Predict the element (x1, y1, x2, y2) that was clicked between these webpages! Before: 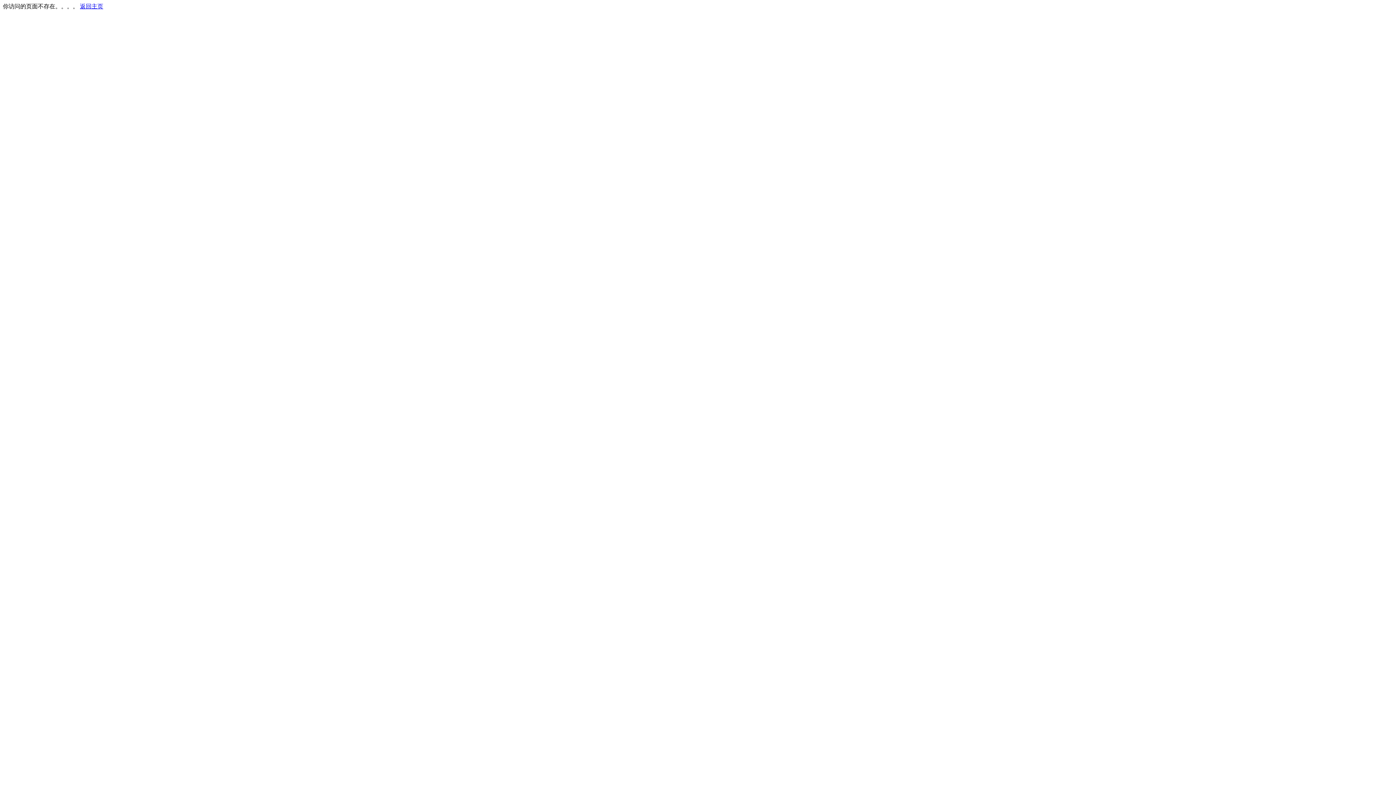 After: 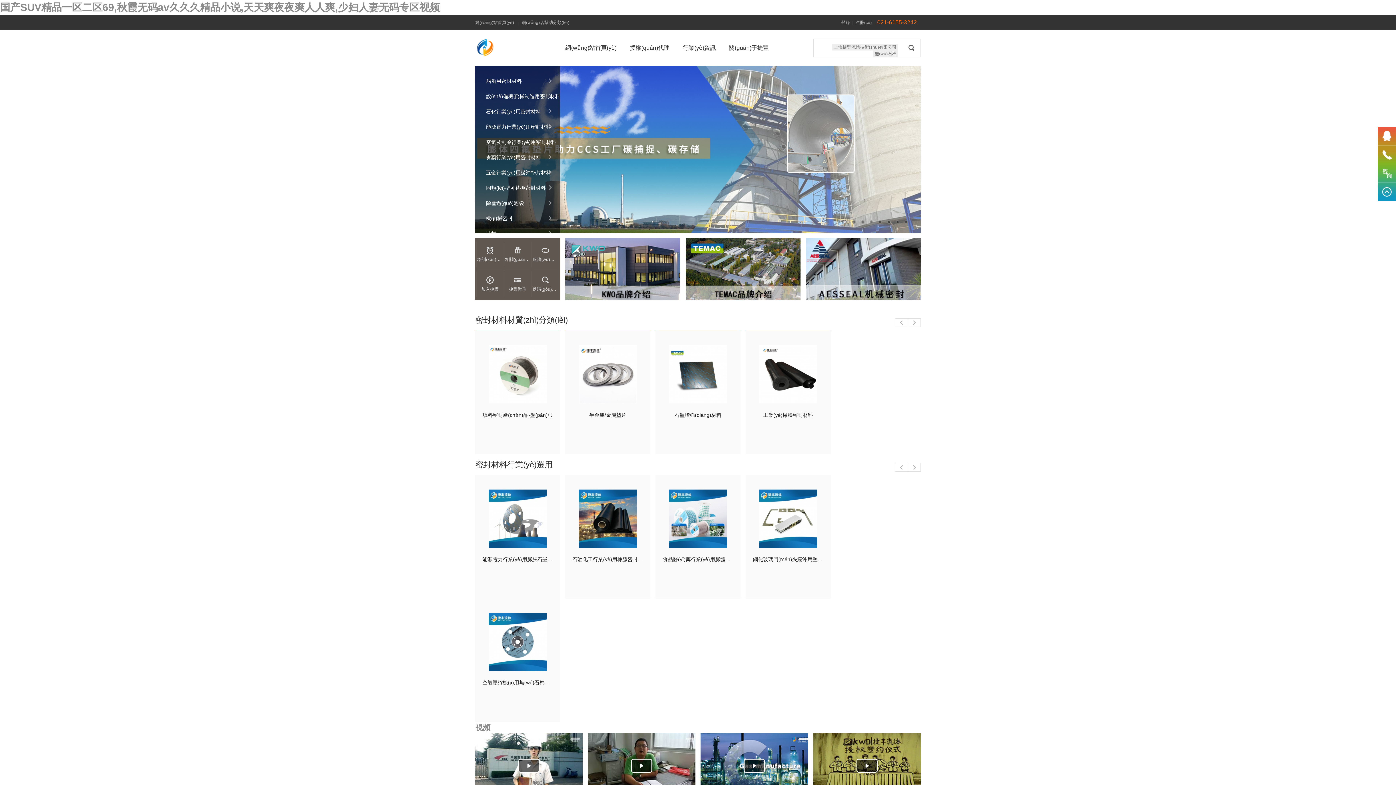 Action: label: 返回主页 bbox: (80, 3, 103, 9)